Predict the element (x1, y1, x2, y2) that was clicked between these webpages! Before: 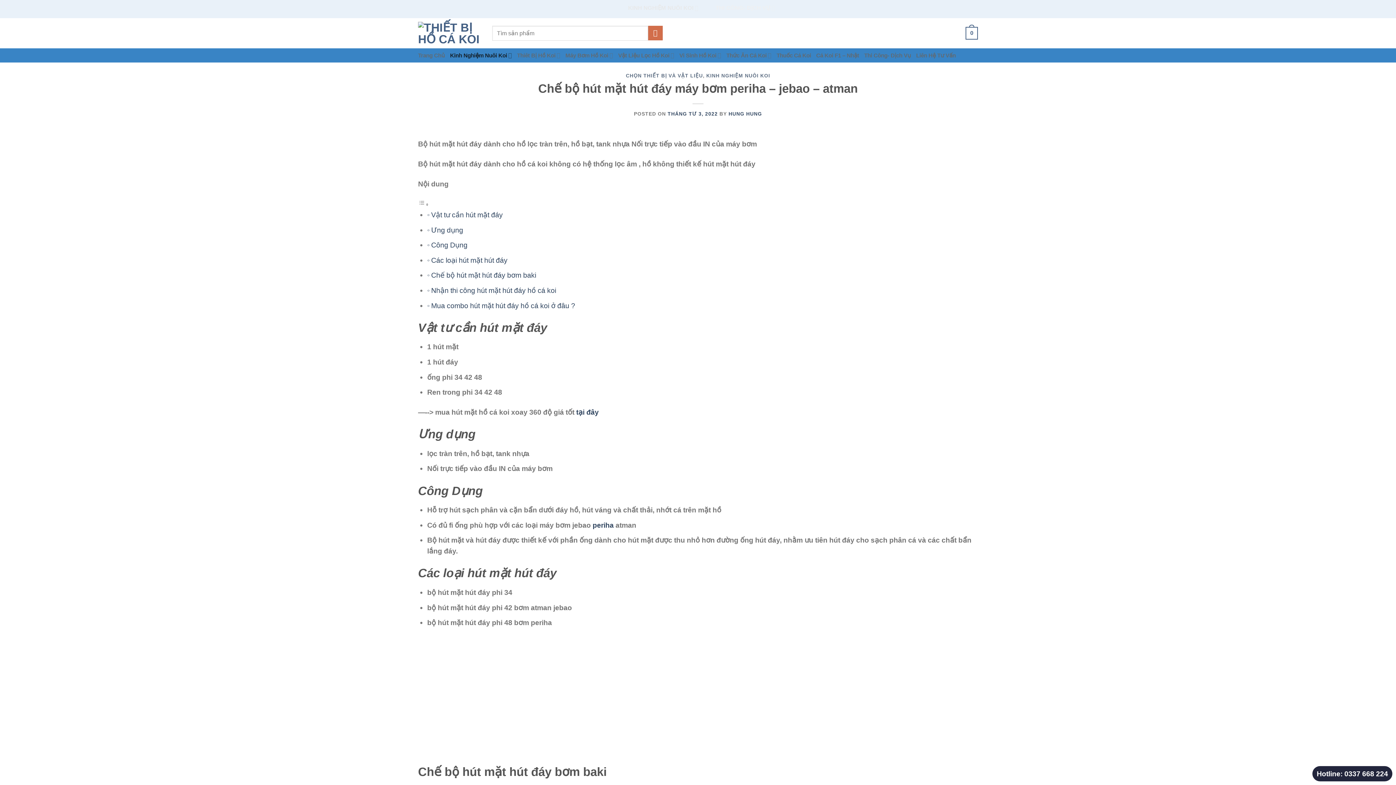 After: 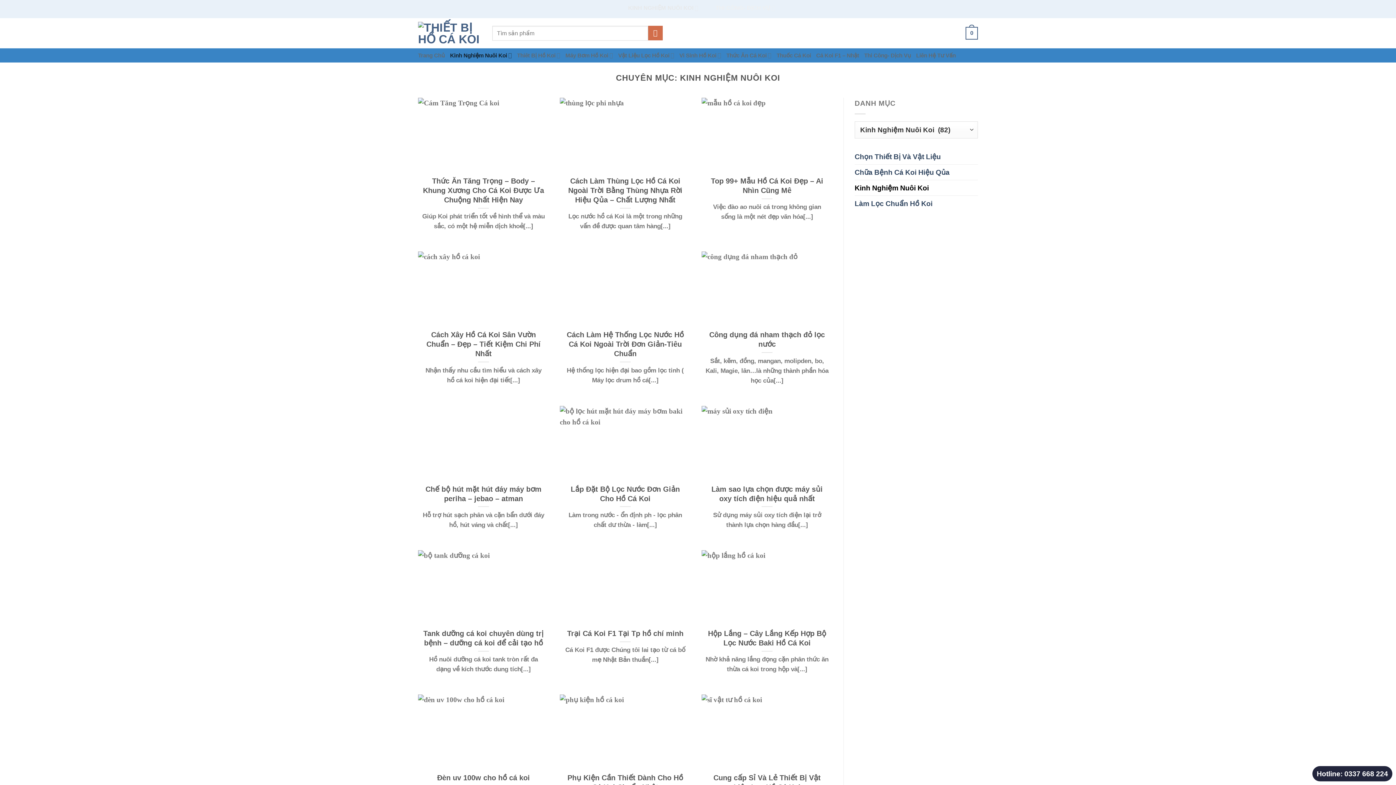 Action: label: KINH NGHIỆM NUÔI KOI bbox: (706, 73, 770, 78)